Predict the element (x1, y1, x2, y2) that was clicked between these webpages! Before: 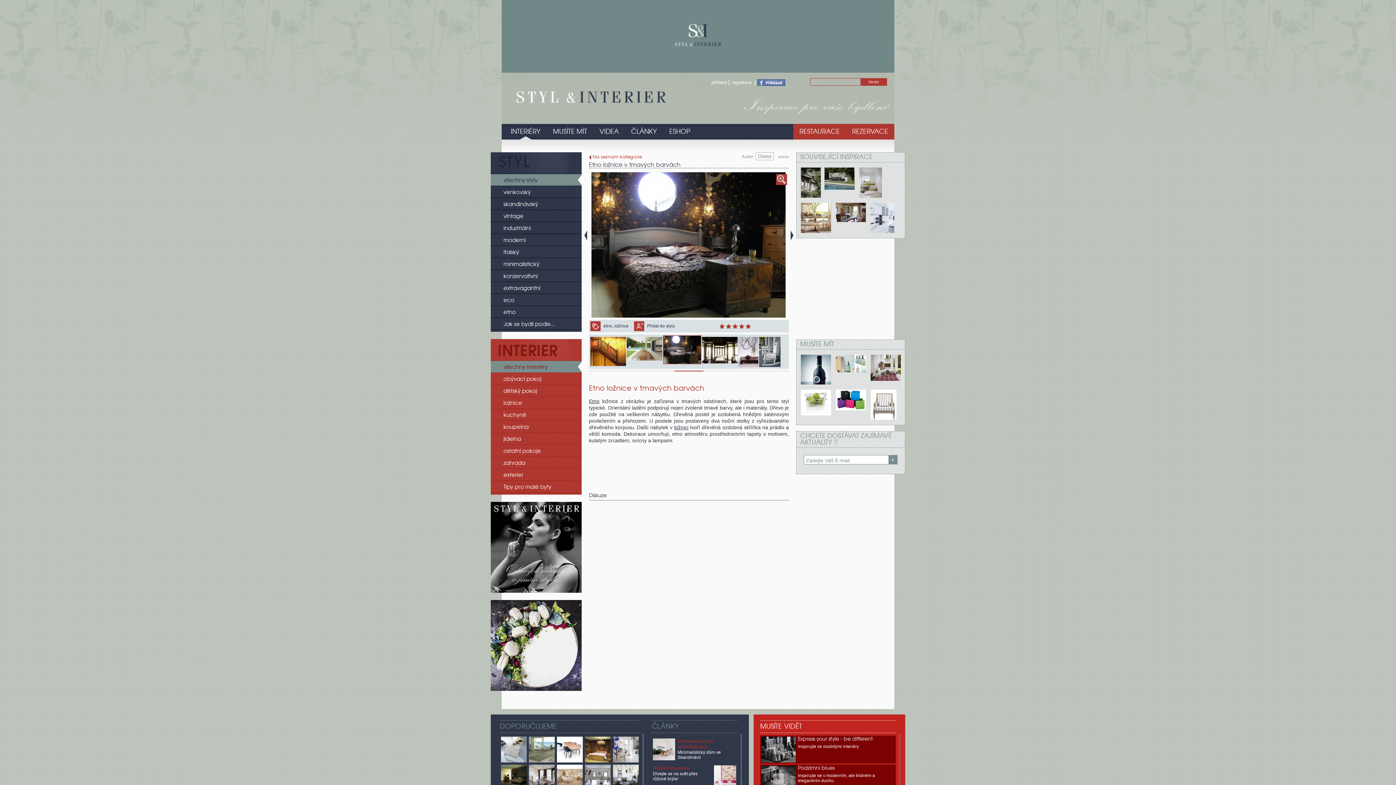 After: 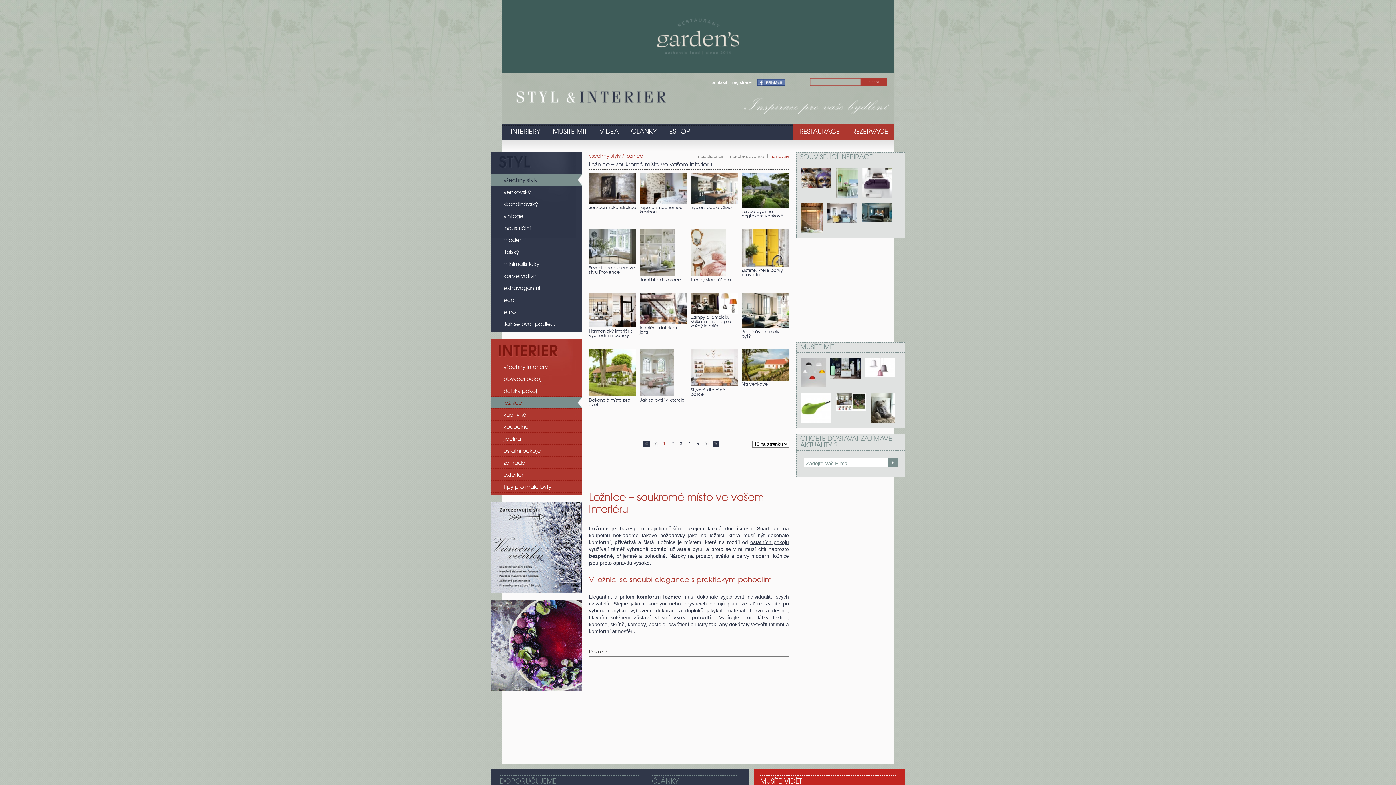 Action: bbox: (674, 424, 688, 430) label: ložnici